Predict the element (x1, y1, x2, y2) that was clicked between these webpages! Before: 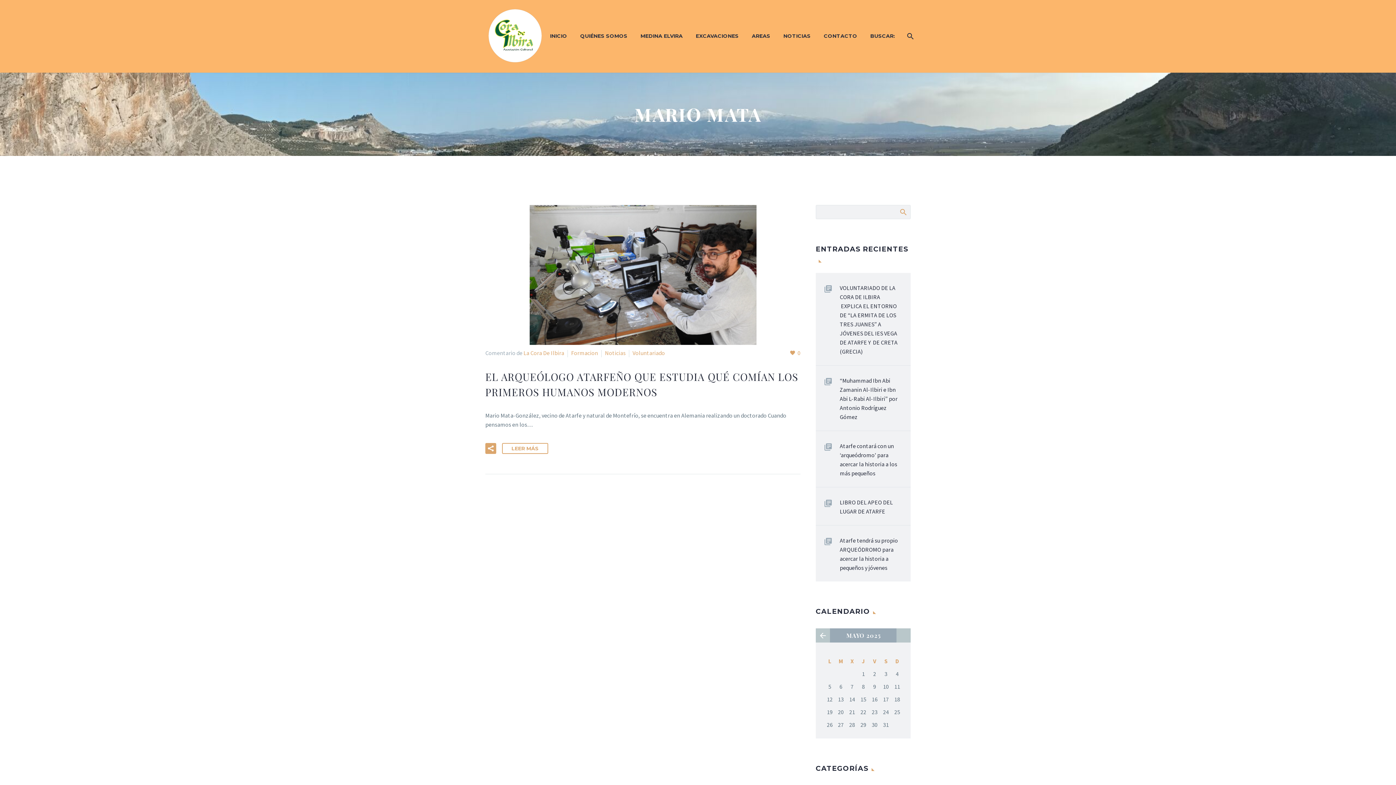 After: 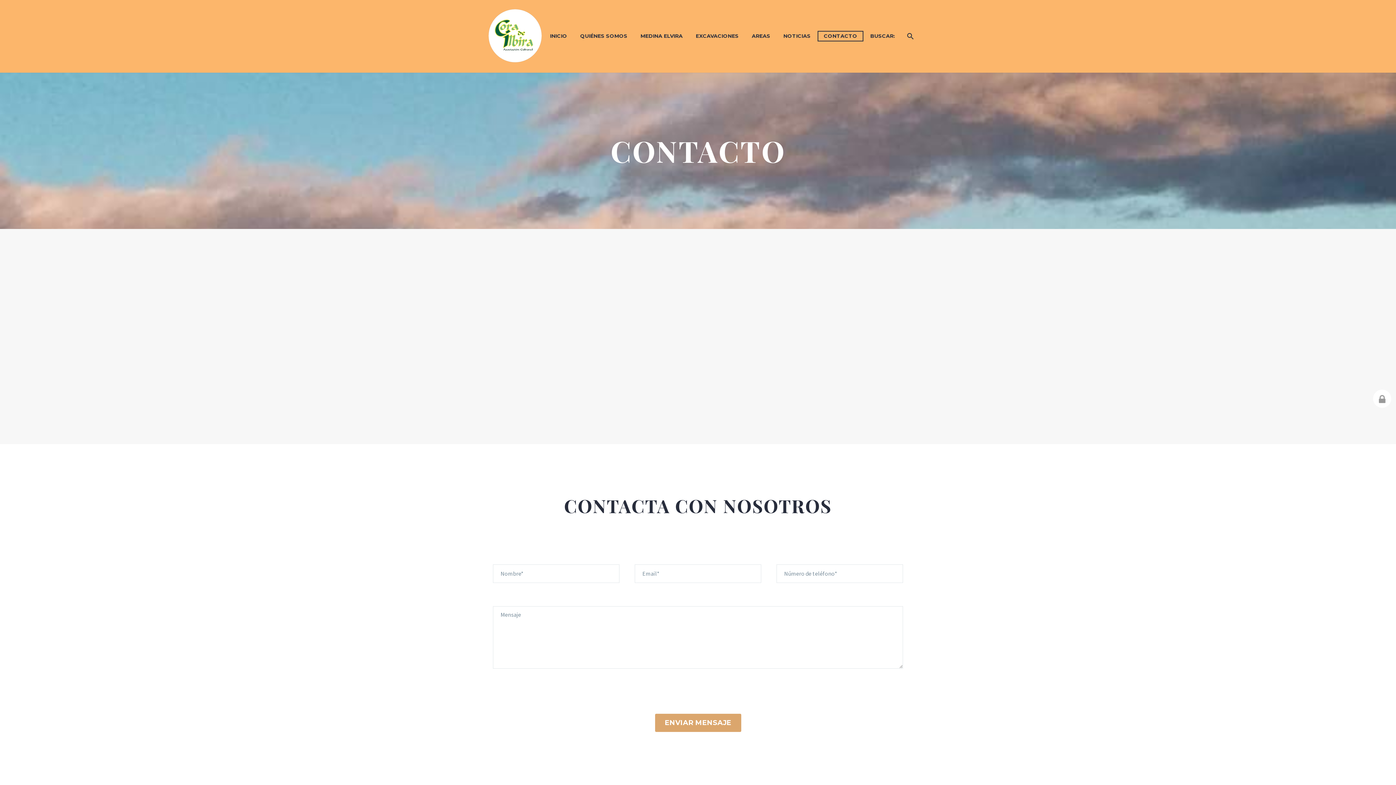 Action: bbox: (818, 31, 862, 40) label: CONTACTO